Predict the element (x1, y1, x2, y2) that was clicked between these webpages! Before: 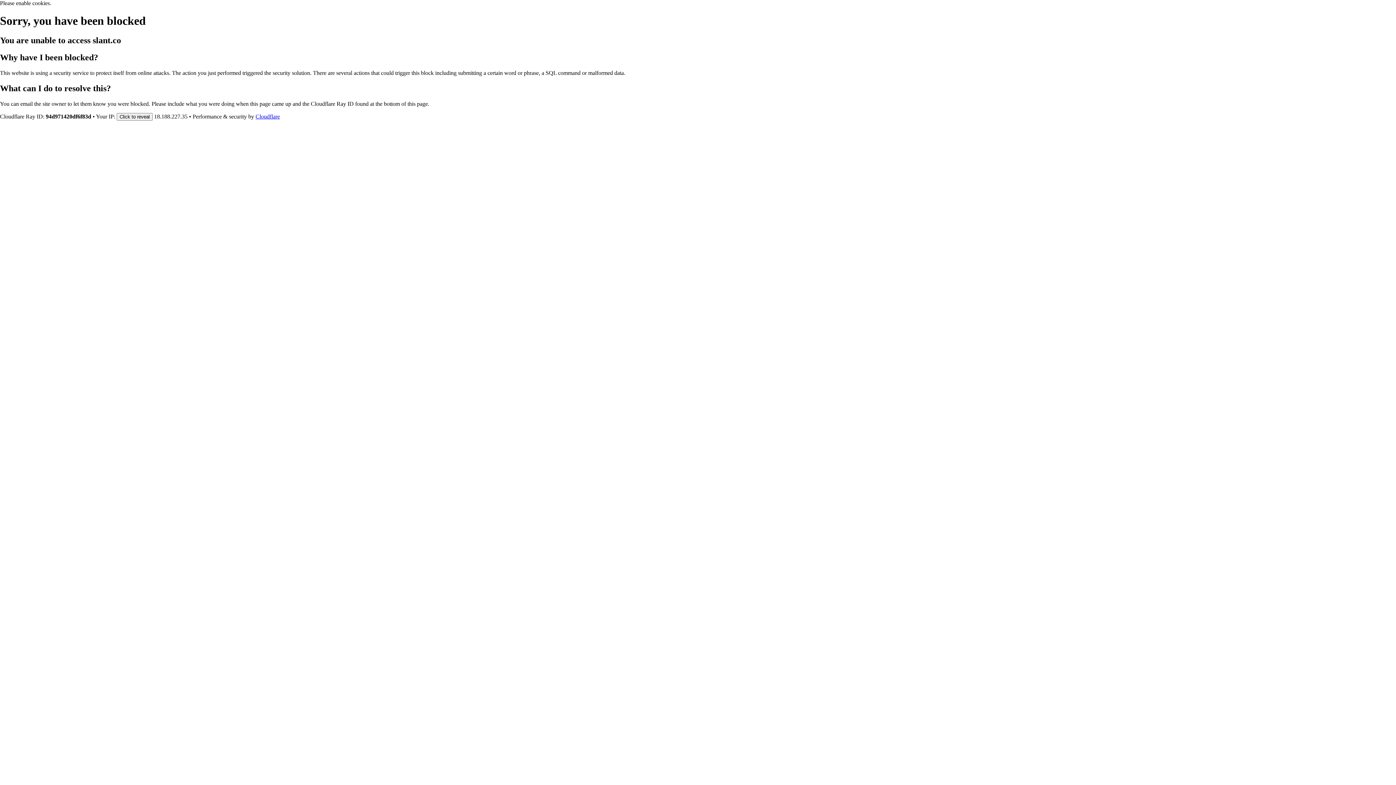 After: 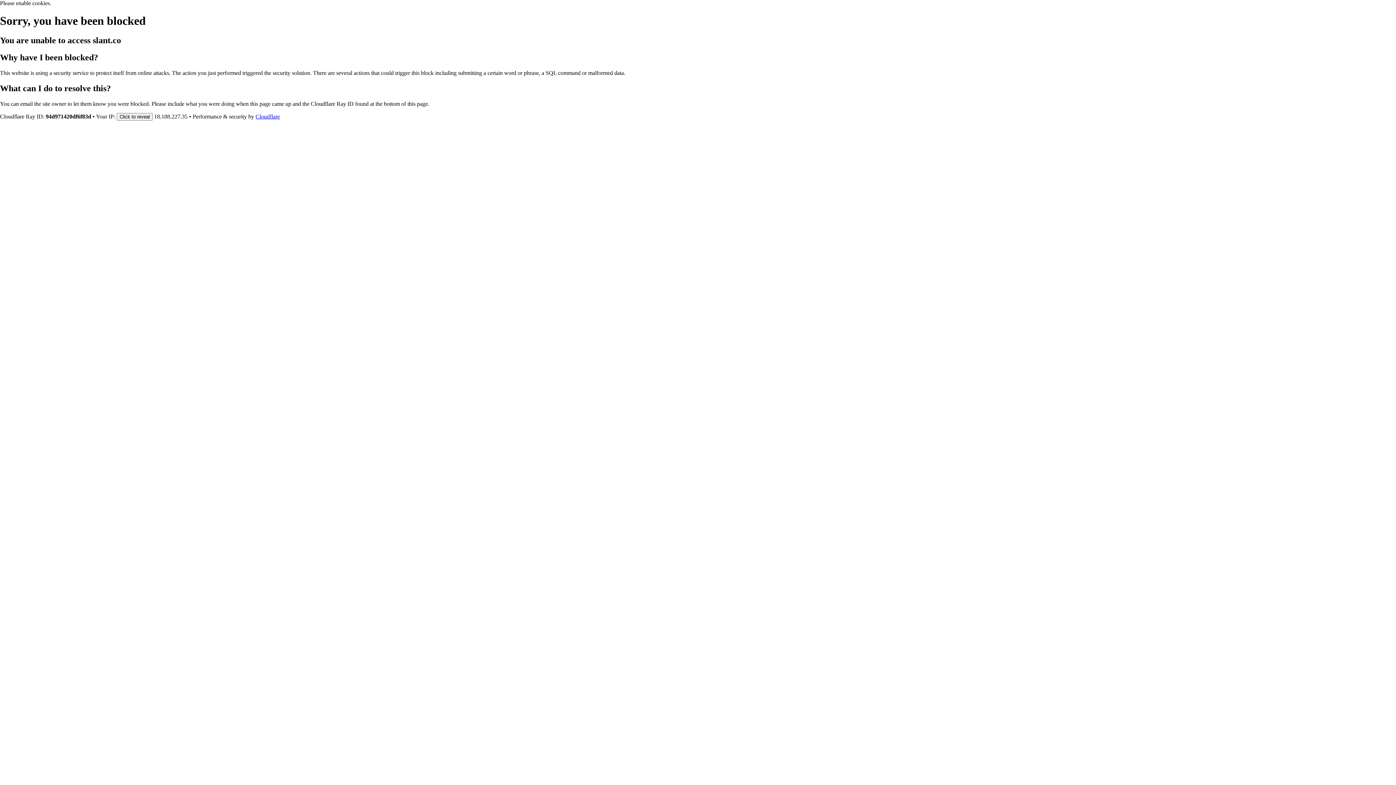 Action: label: Cloudflare bbox: (255, 113, 280, 119)